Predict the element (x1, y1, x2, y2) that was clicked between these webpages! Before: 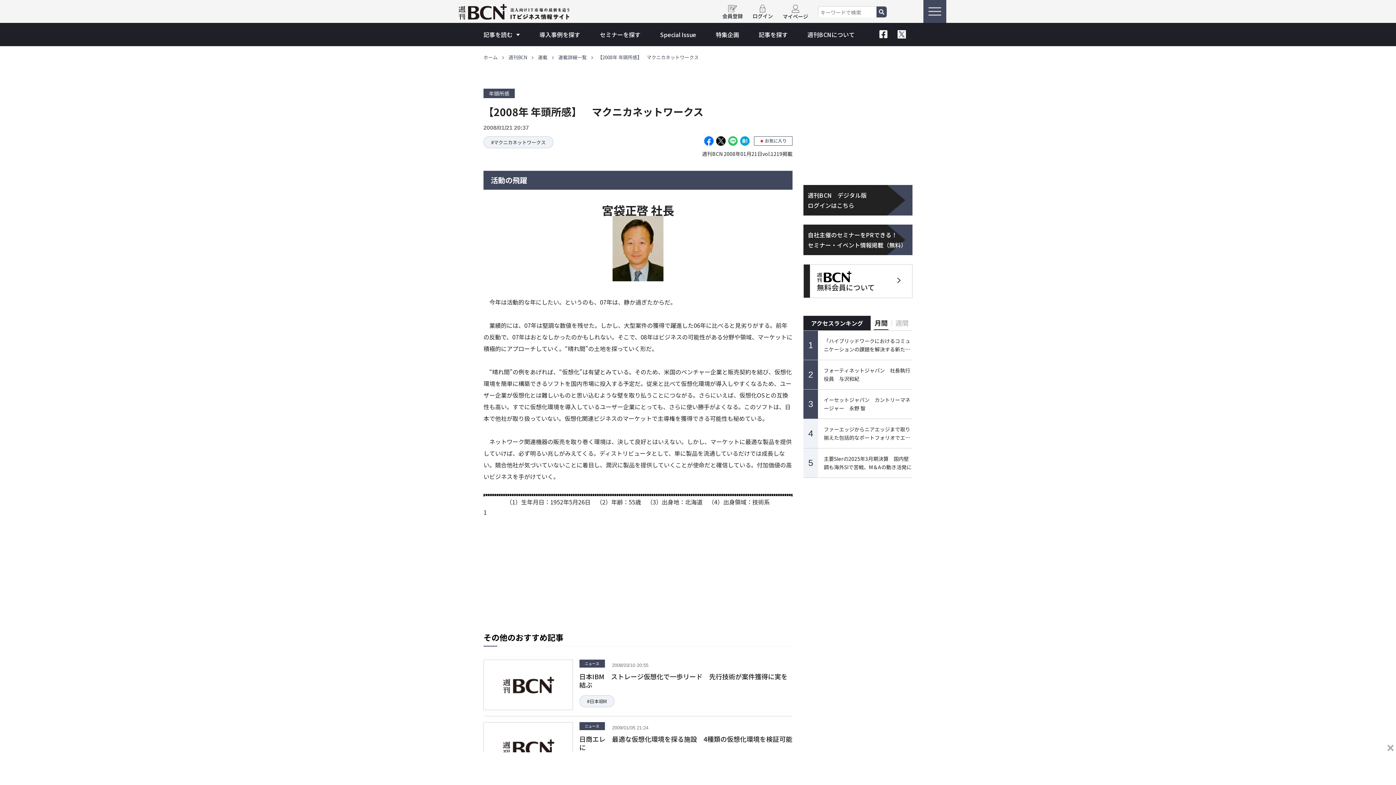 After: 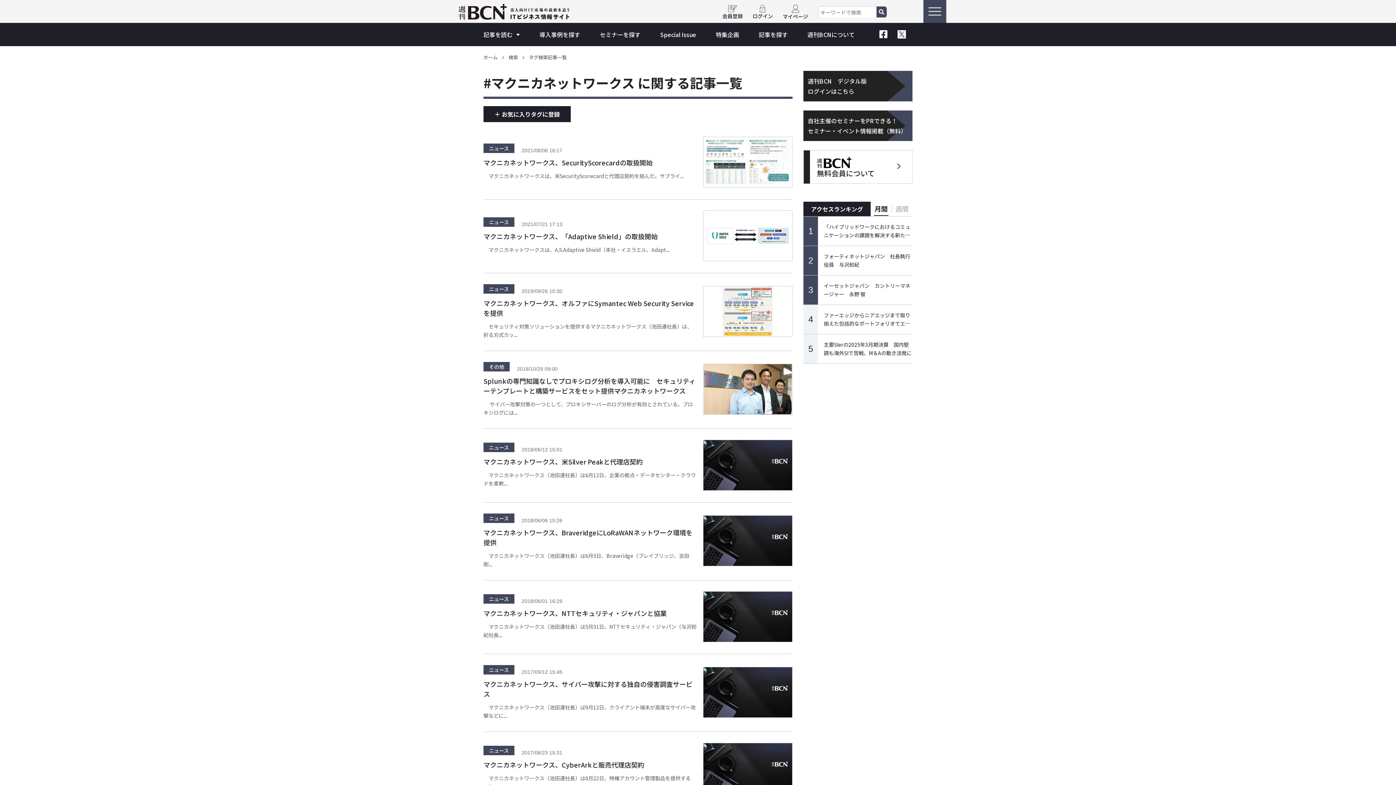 Action: bbox: (483, 136, 553, 148) label: #マクニカネットワークス